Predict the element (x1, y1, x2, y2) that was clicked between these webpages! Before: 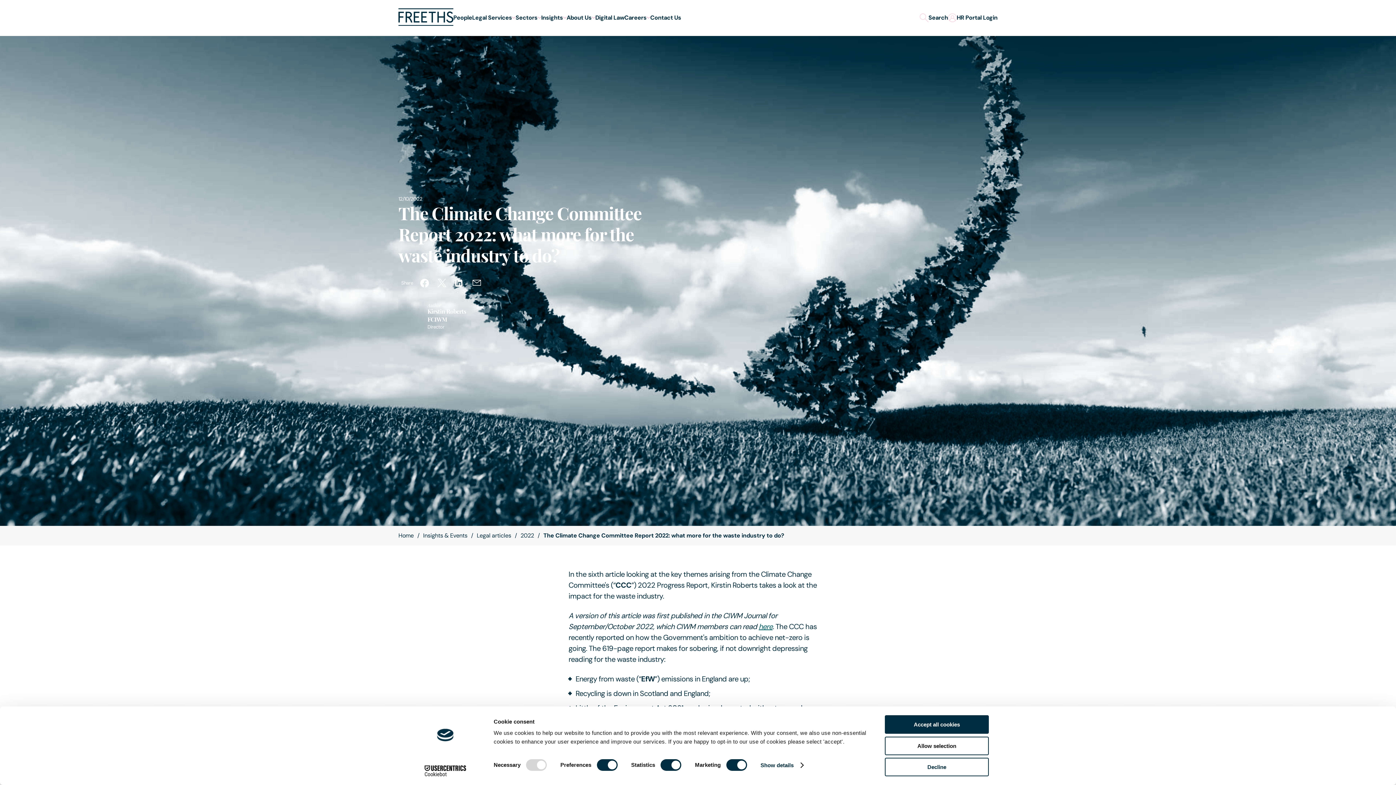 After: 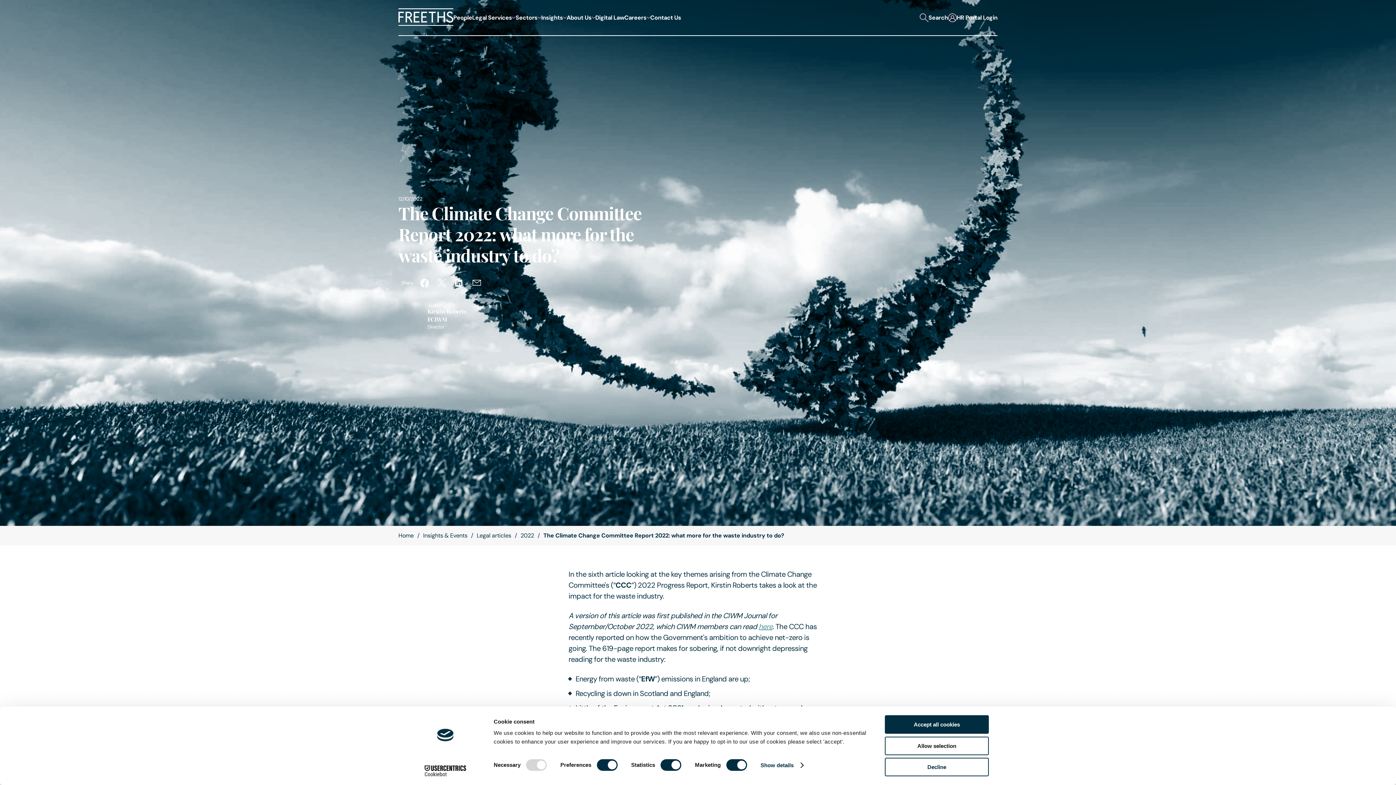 Action: bbox: (758, 622, 772, 631) label: here